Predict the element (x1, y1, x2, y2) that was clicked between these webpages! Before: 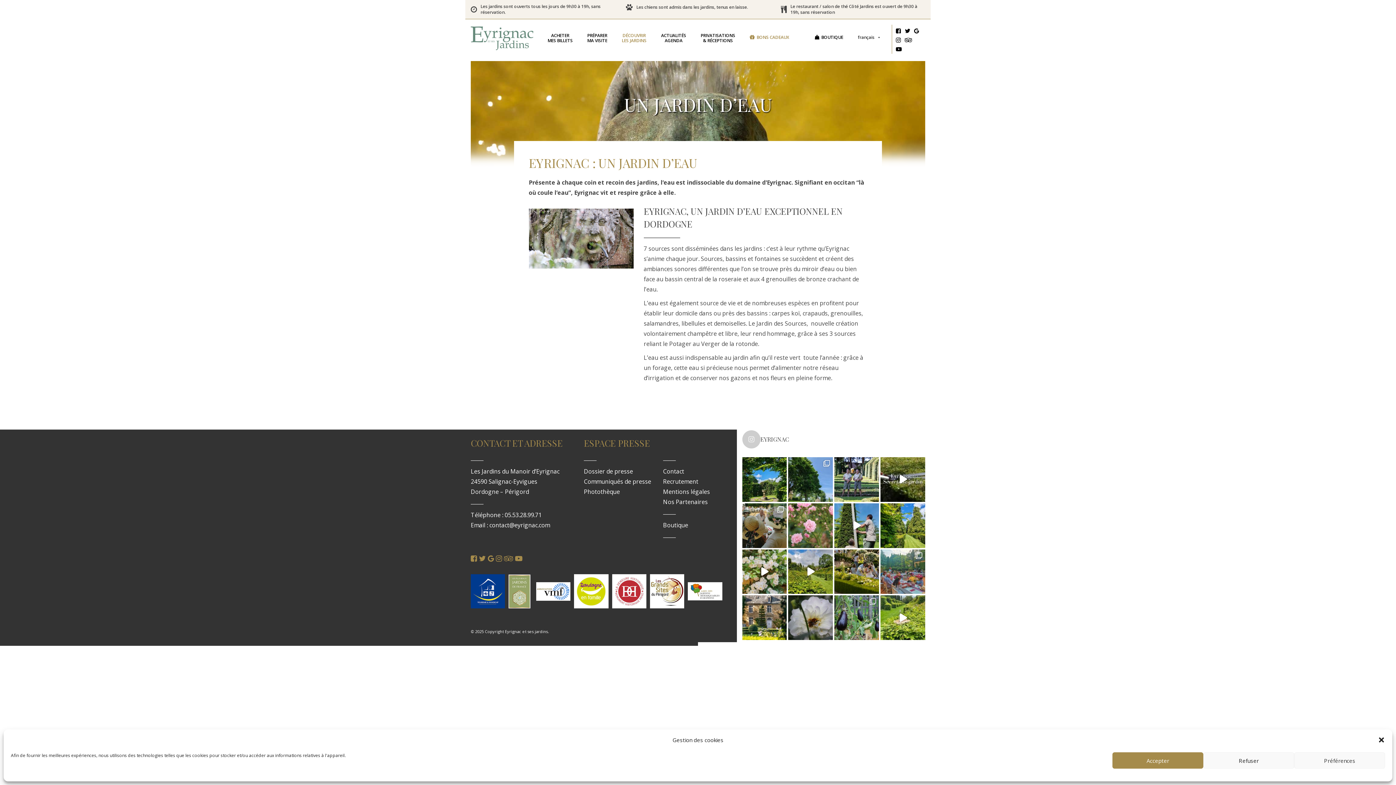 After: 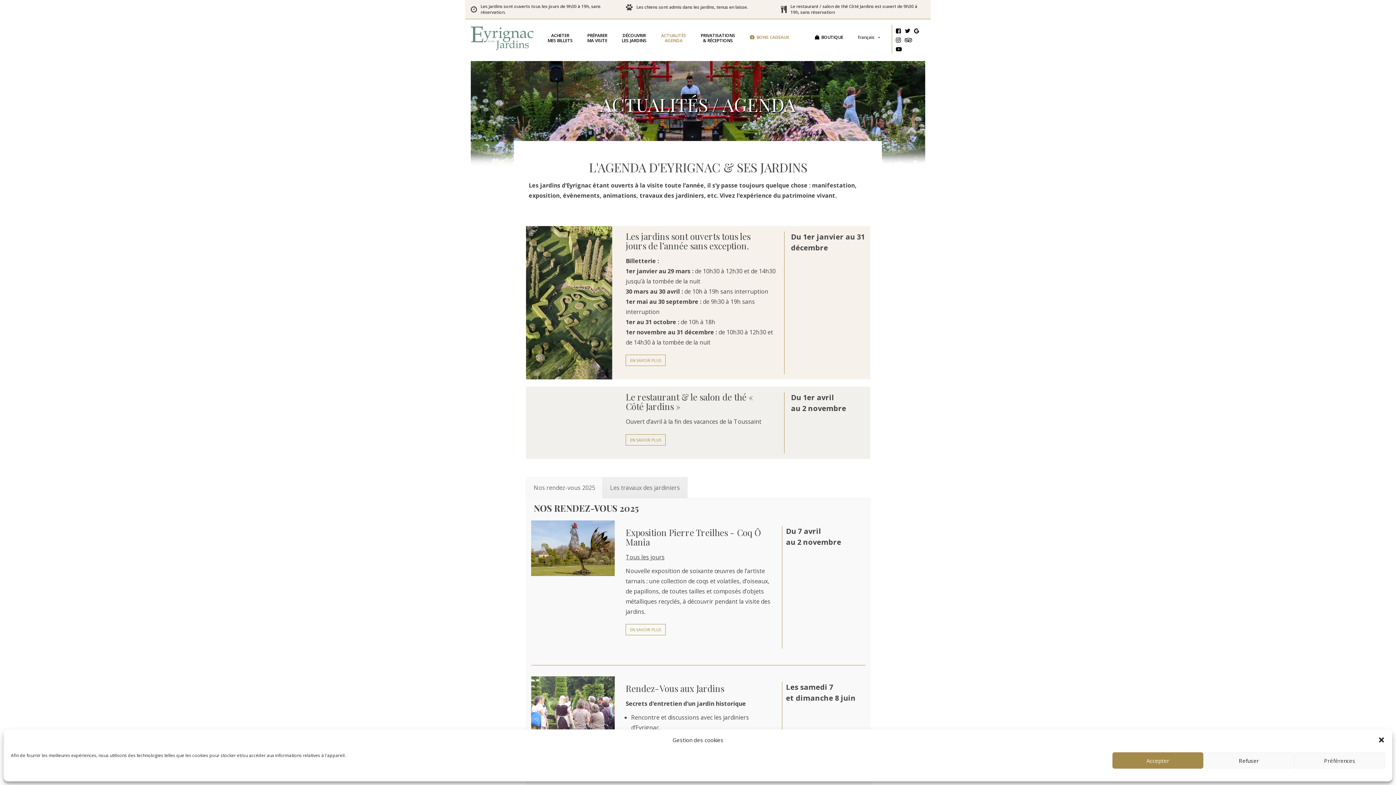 Action: label: ACTUALITÉS
AGENDA bbox: (654, 30, 693, 46)